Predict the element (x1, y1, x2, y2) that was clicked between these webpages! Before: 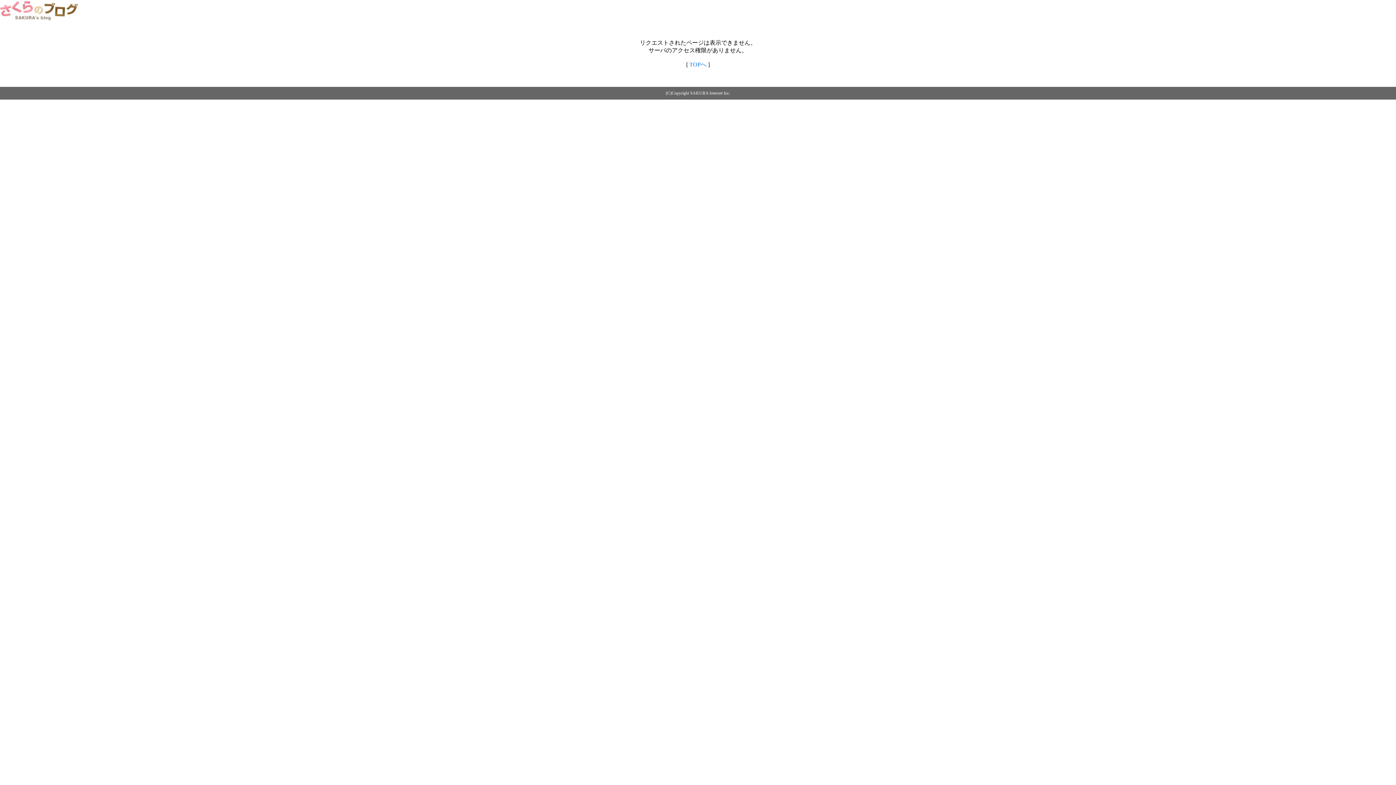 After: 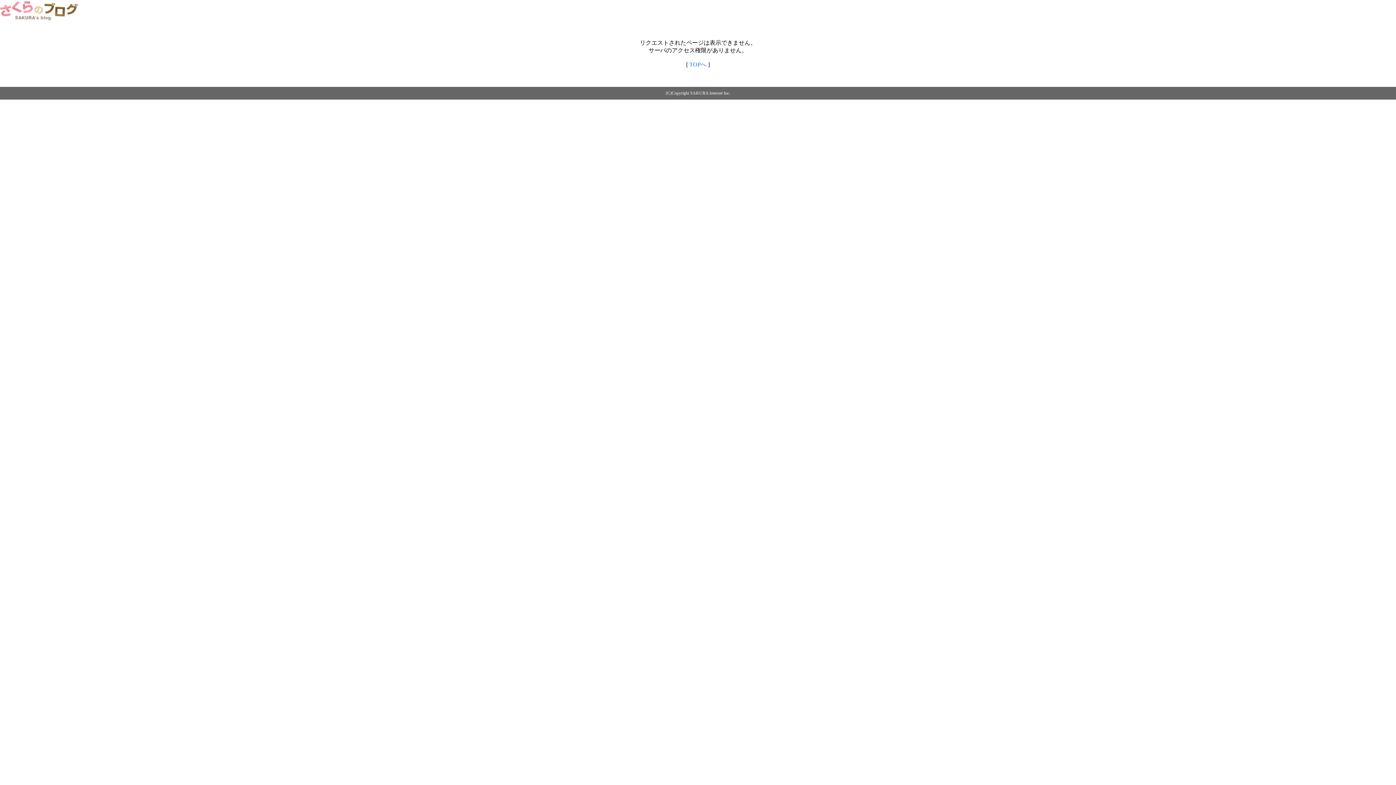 Action: bbox: (0, 14, 79, 20)